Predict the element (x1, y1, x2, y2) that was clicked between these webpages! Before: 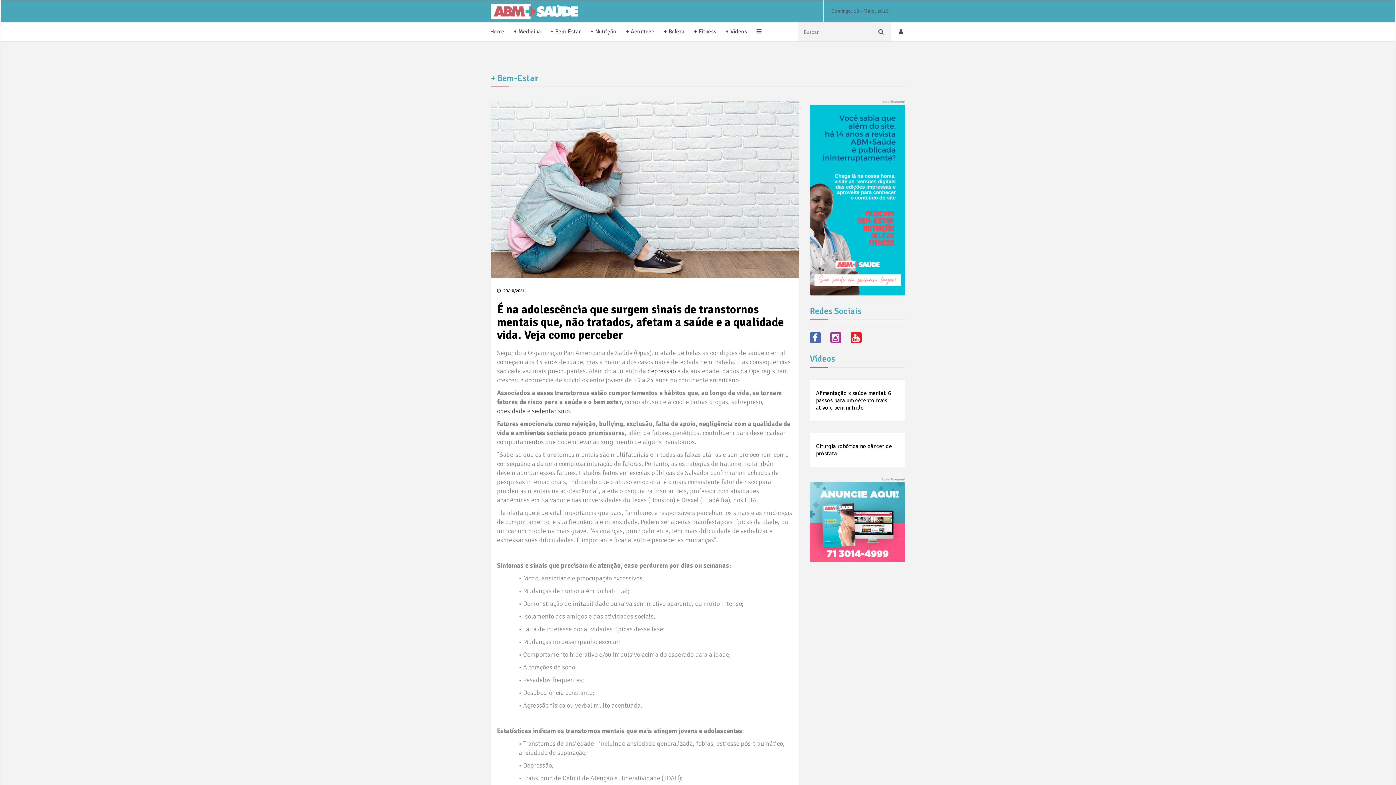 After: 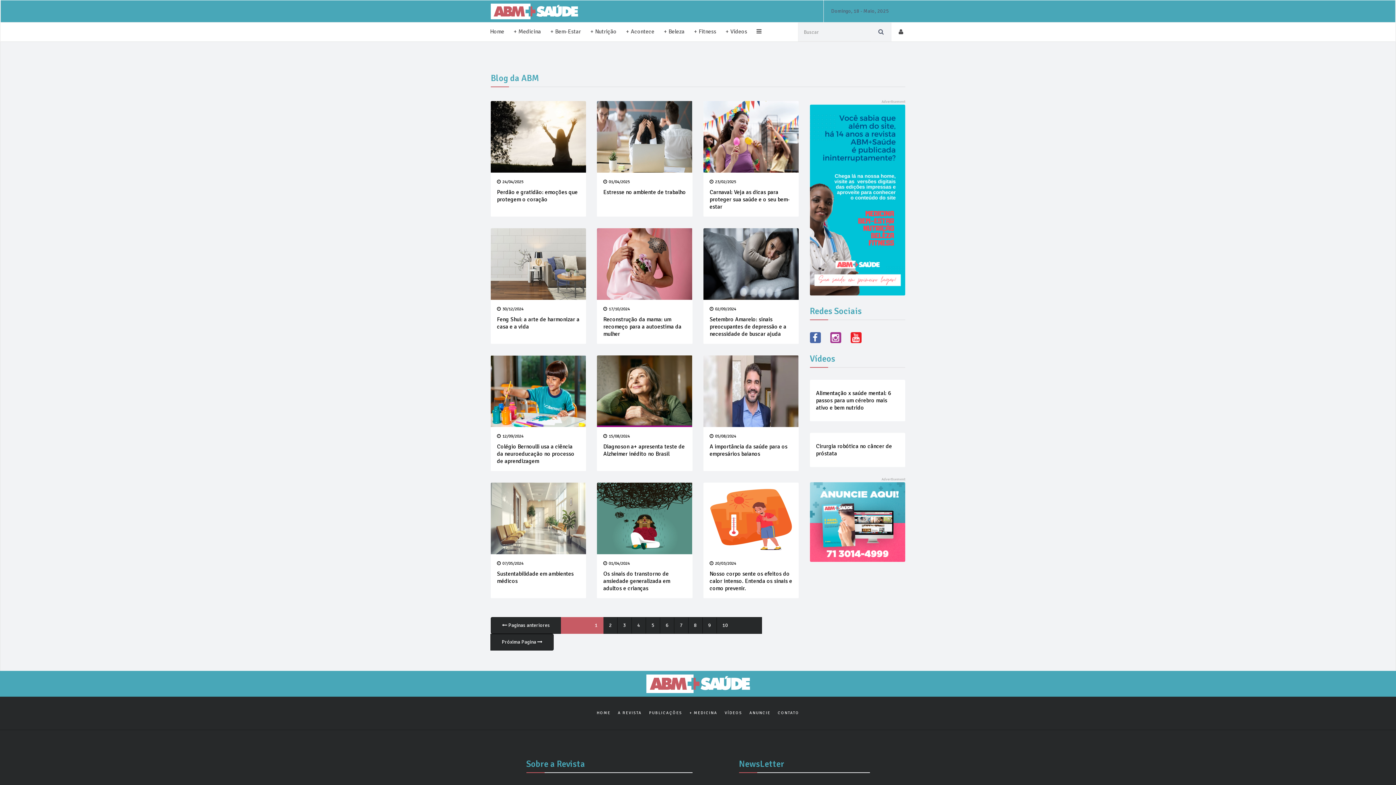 Action: label: + Bem-Estar bbox: (545, 22, 585, 40)